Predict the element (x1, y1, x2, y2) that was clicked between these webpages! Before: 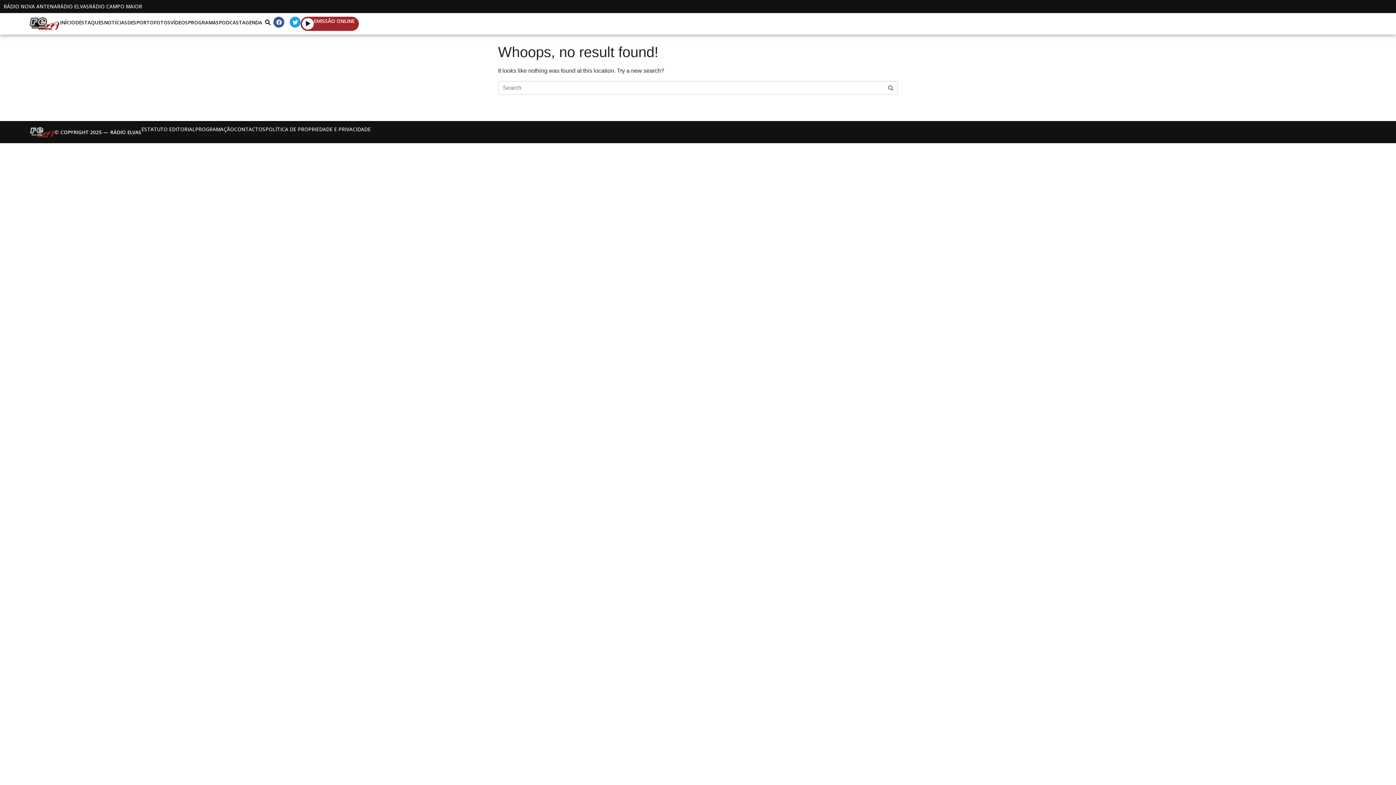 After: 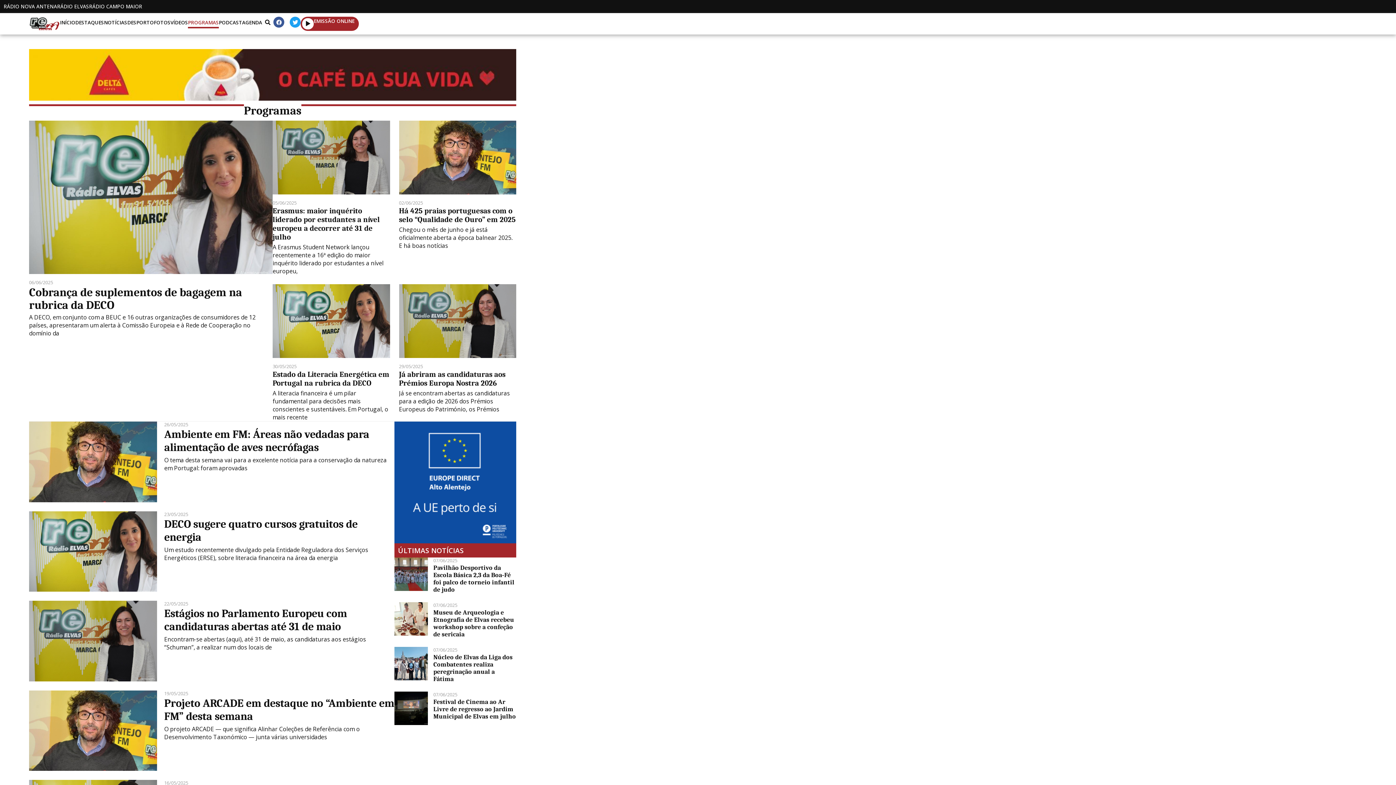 Action: bbox: (188, 16, 218, 28) label: PROGRAMAS